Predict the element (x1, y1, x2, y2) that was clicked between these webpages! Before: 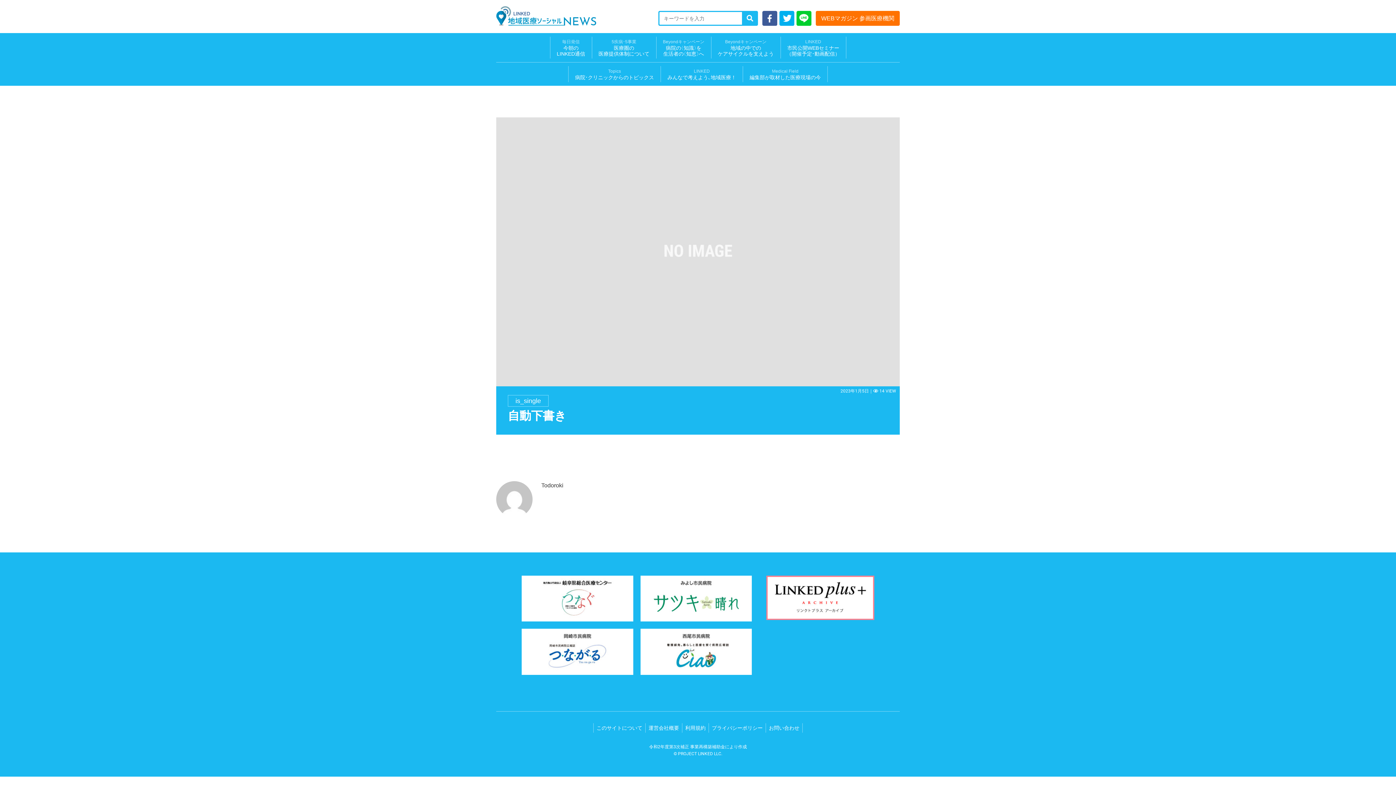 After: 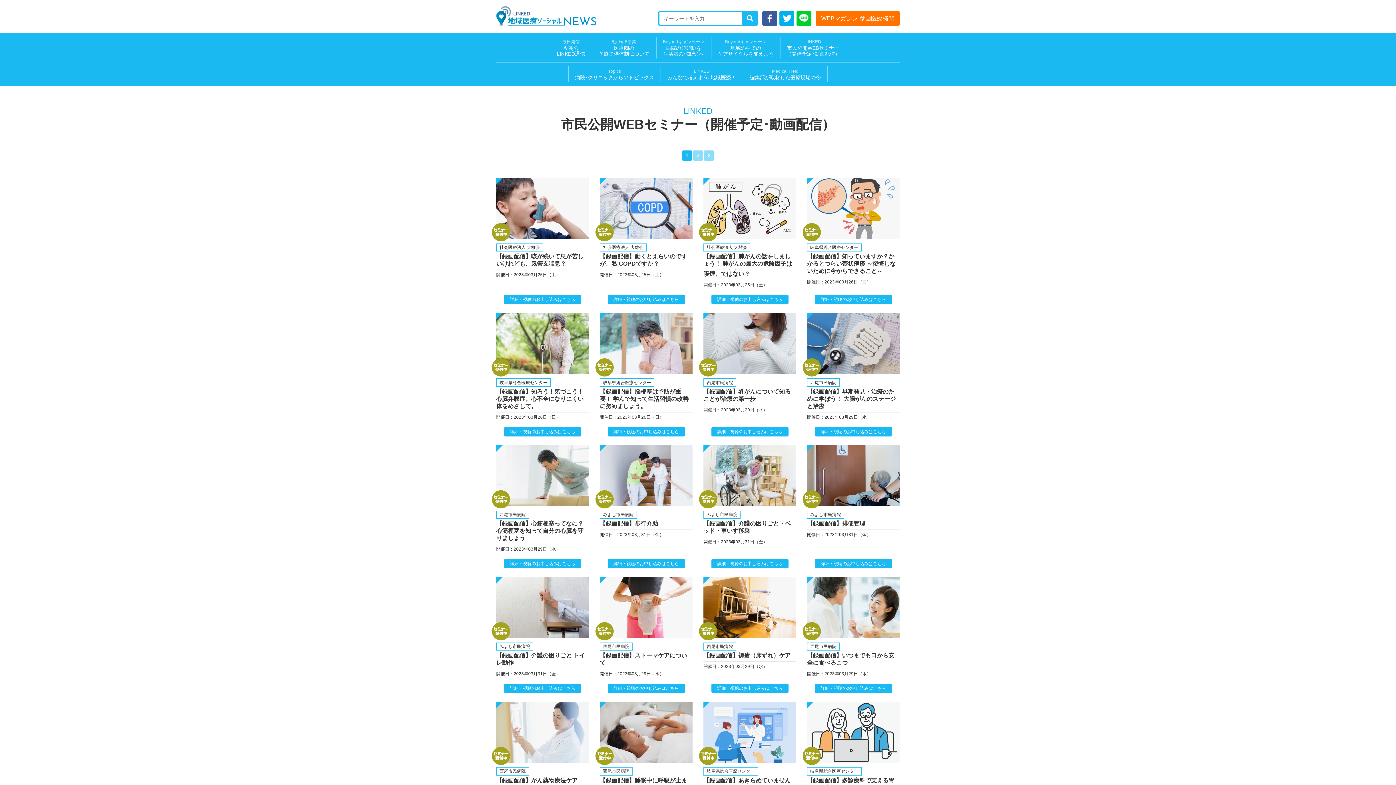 Action: label: LINKED
市民公開WEBセミナー
（開催予定･動画配信） bbox: (780, 36, 846, 58)